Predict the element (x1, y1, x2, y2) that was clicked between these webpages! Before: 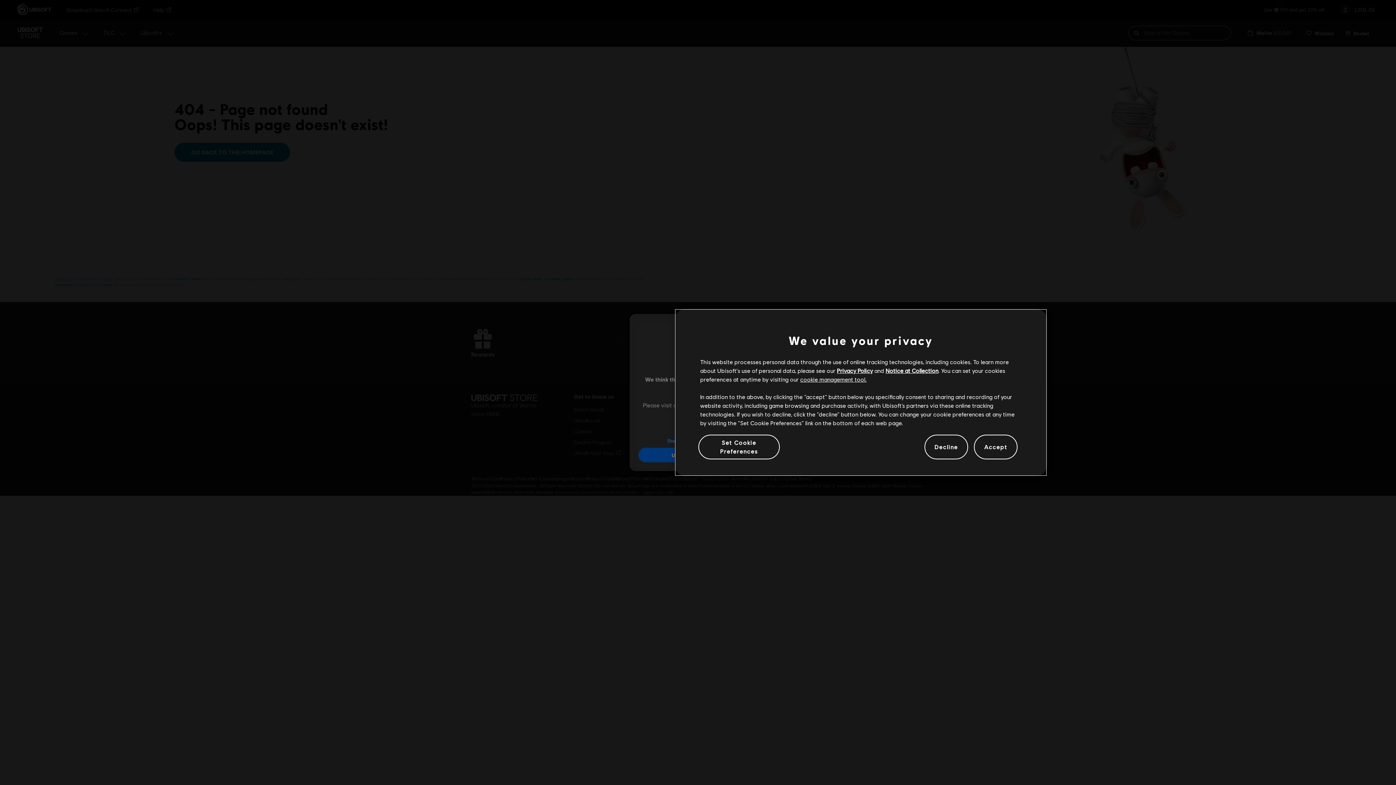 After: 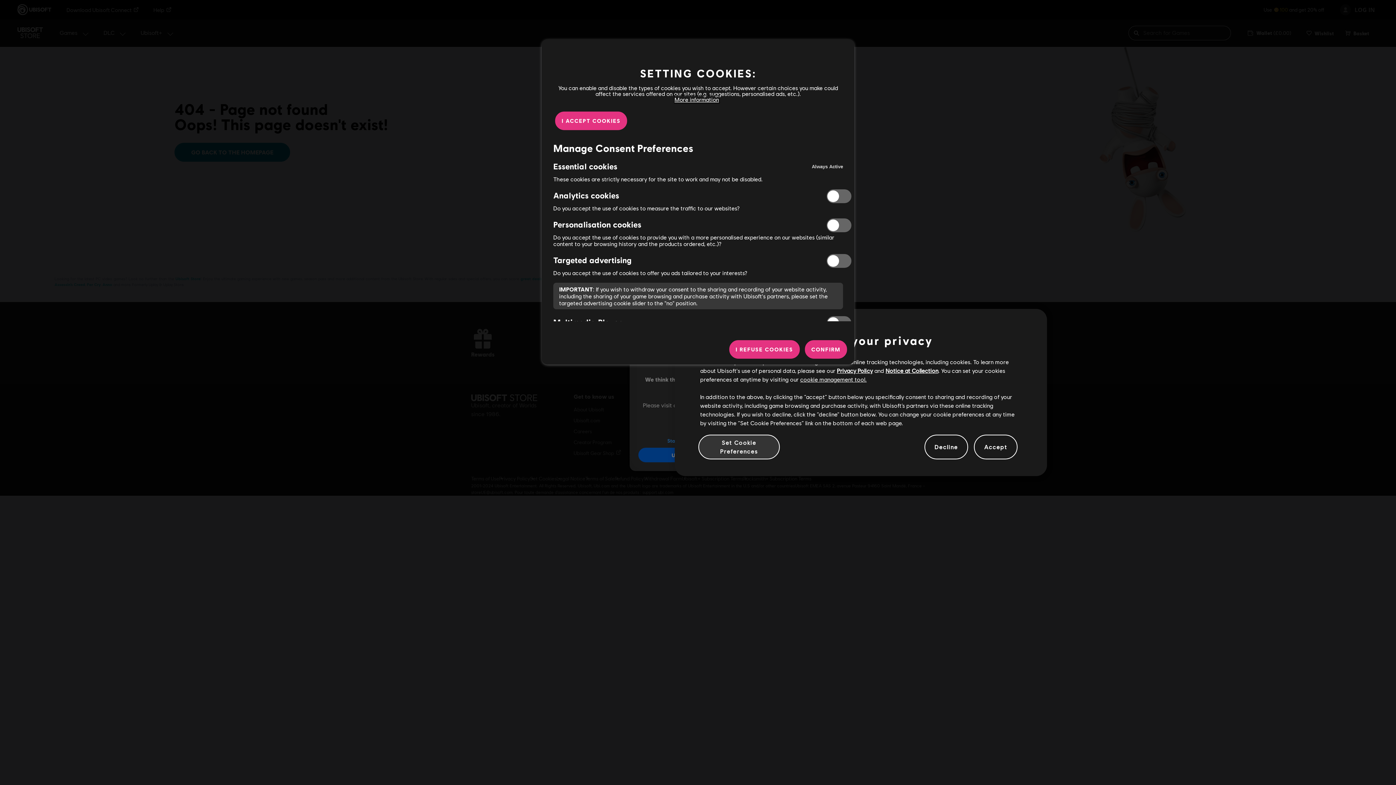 Action: bbox: (698, 439, 779, 455) label: Set Cookie Preferences, Opens the preference center dialog